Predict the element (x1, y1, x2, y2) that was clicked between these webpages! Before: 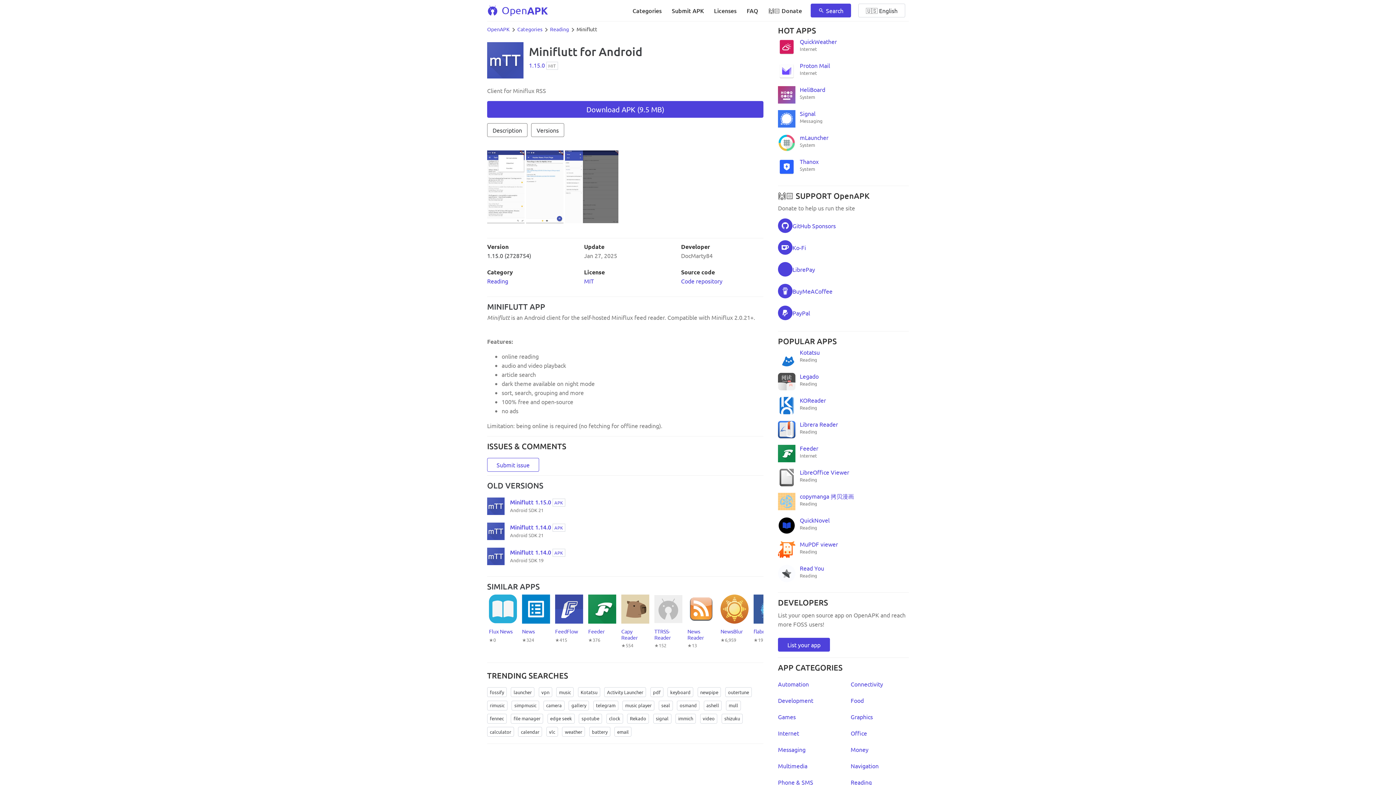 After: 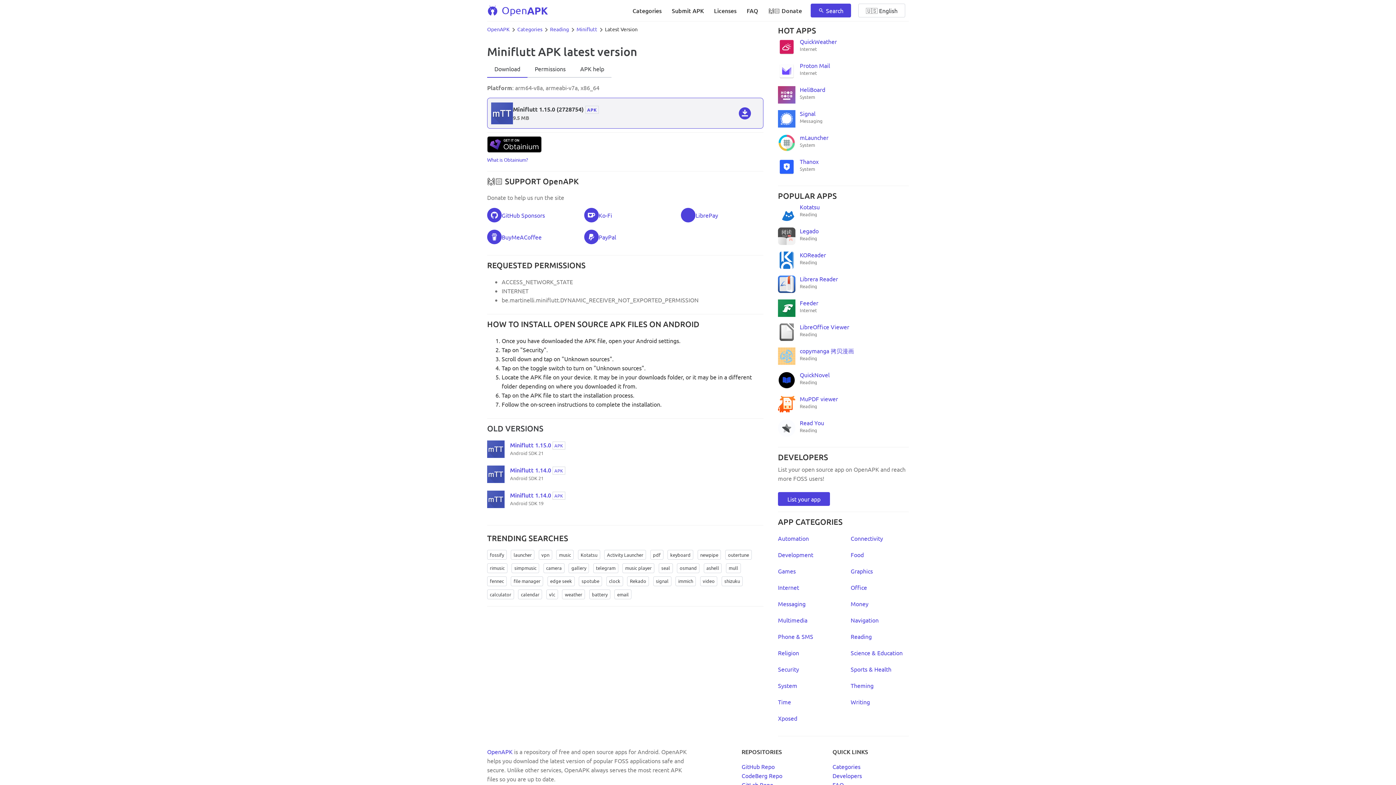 Action: label: Miniflutt 1.15.0 APK

Android SDK 21 bbox: (487, 497, 763, 522)